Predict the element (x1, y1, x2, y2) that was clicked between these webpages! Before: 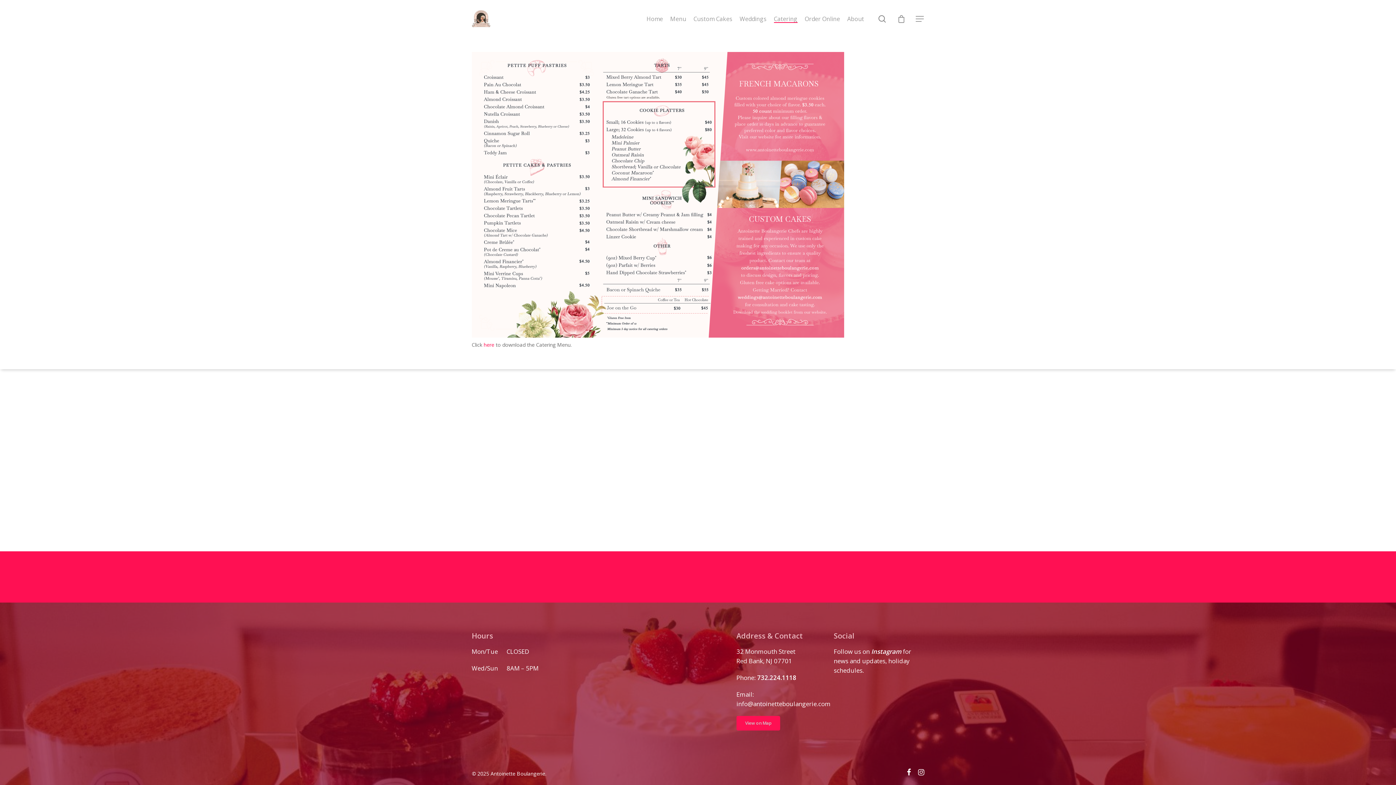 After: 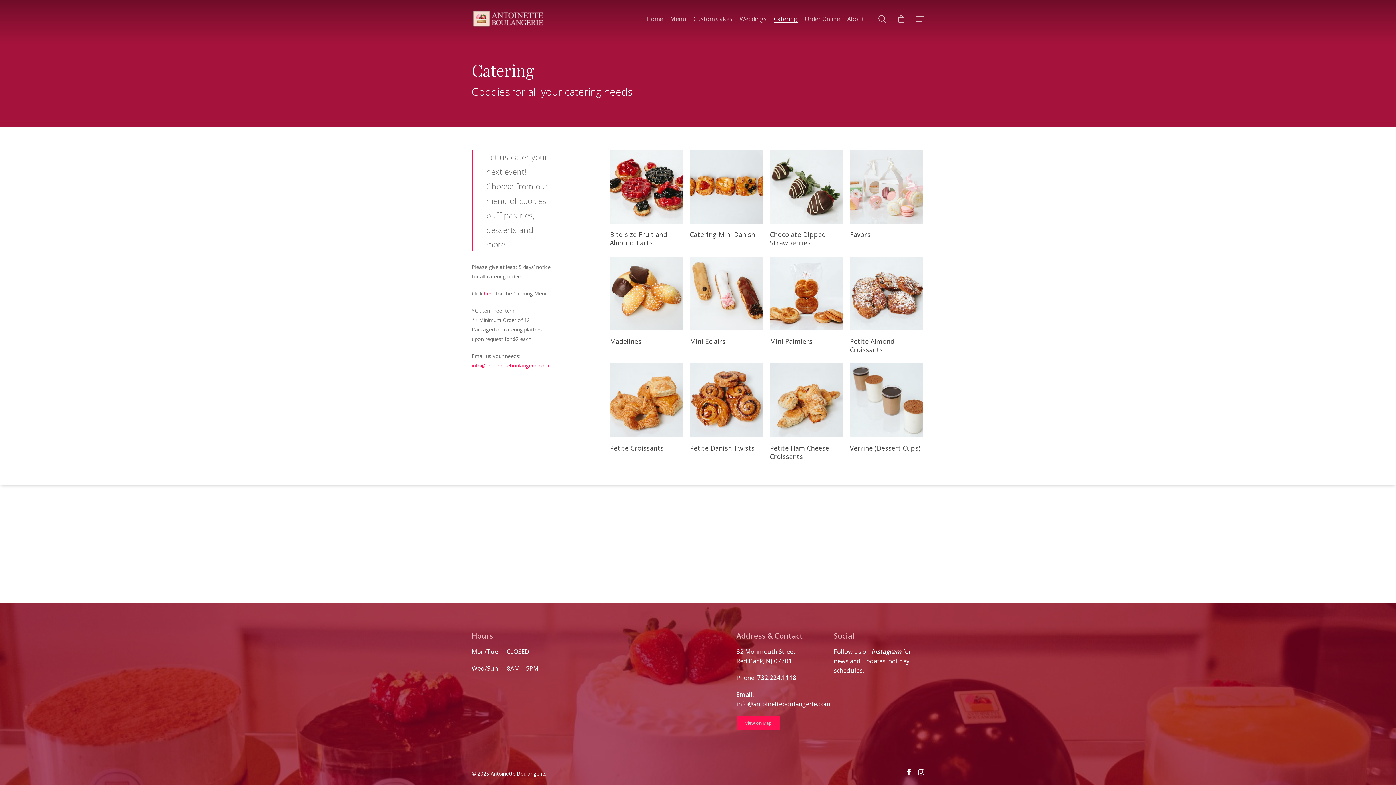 Action: label: Catering bbox: (774, 15, 797, 21)